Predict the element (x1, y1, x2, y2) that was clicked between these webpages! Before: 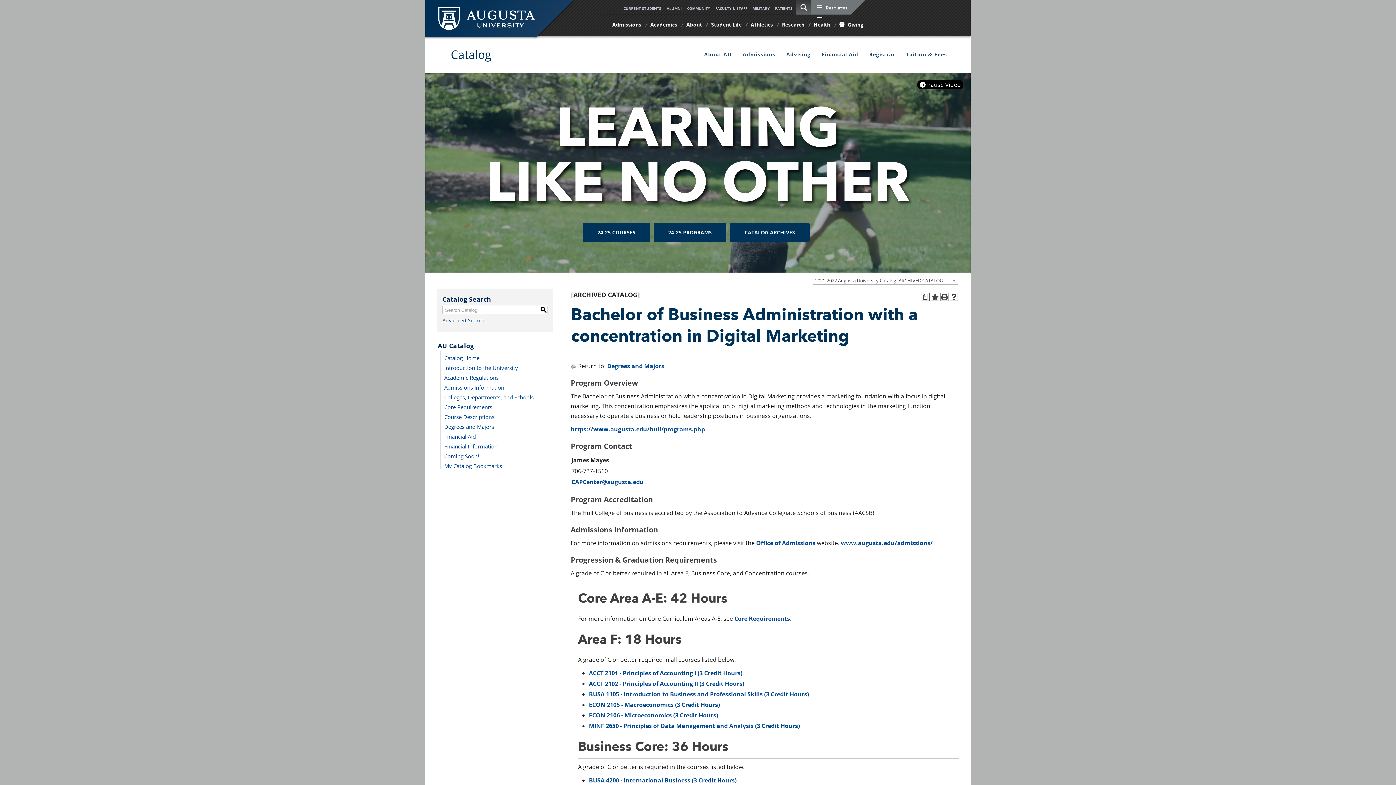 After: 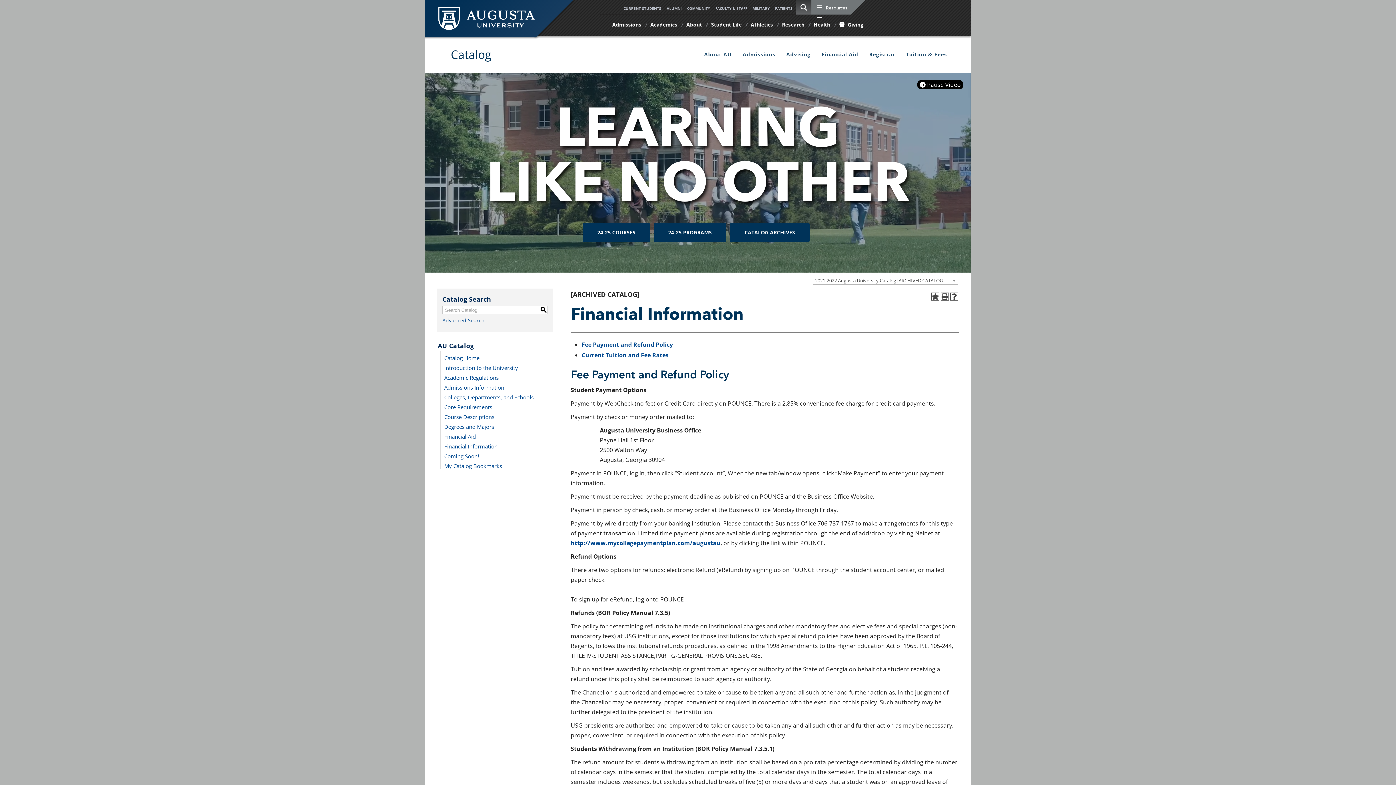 Action: label: Financial Information bbox: (440, 439, 553, 449)